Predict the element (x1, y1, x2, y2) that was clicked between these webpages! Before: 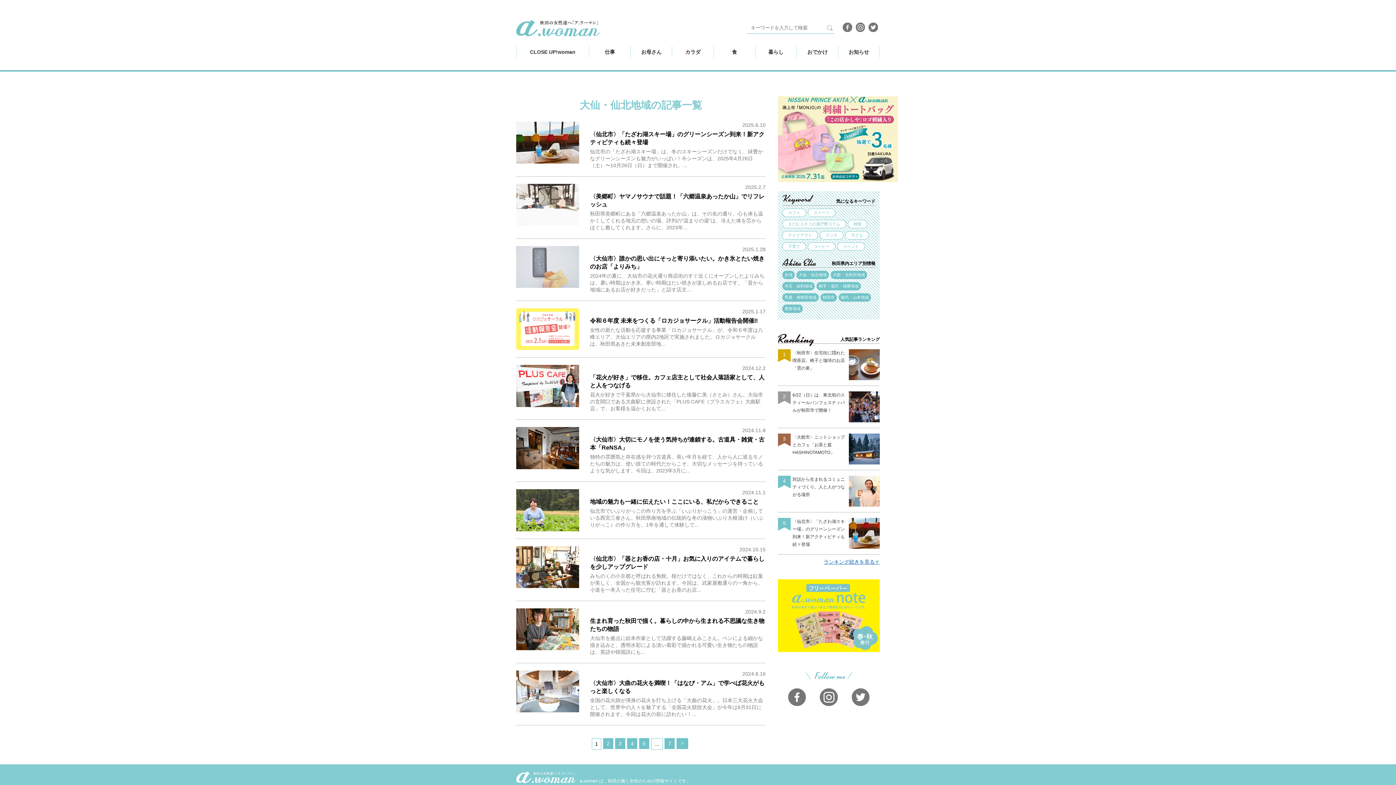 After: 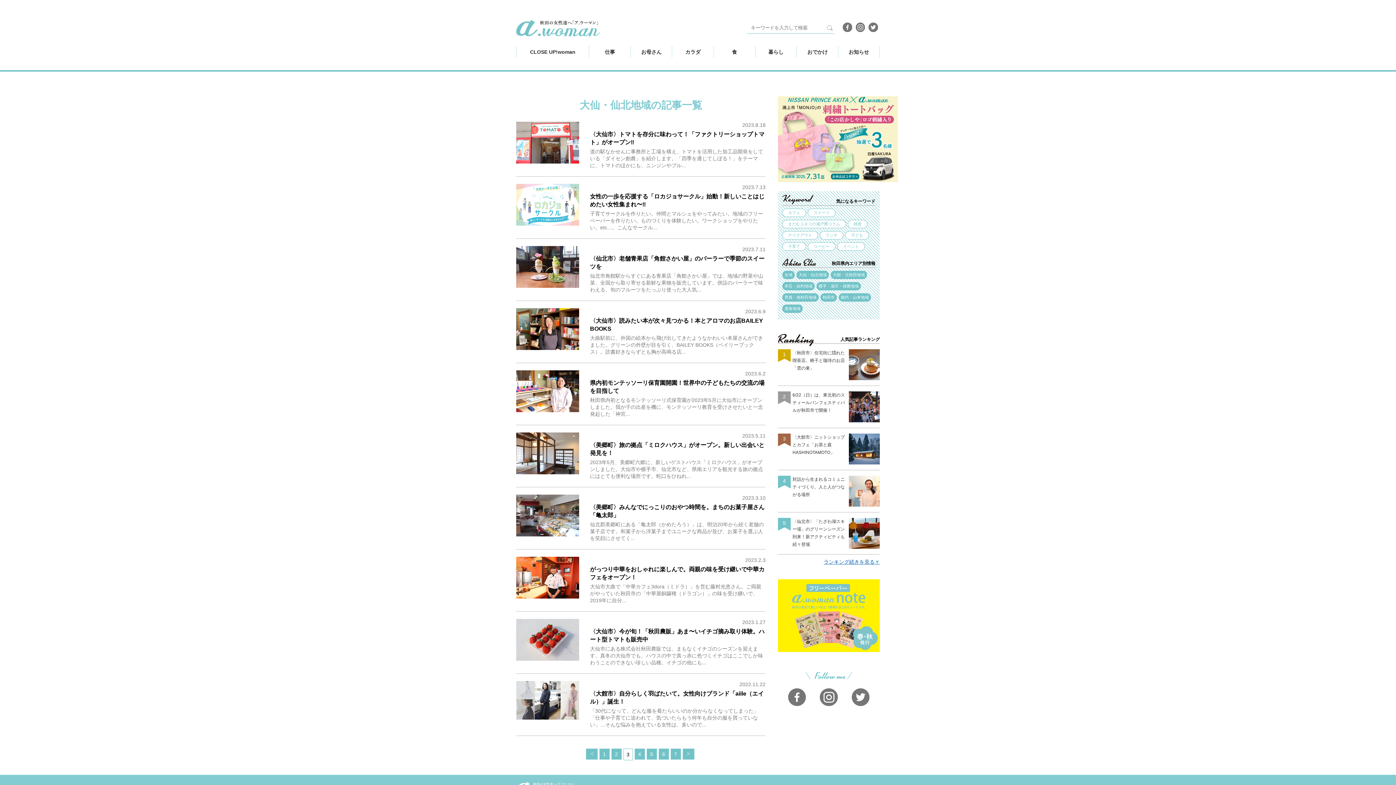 Action: bbox: (615, 738, 625, 749) label: 3